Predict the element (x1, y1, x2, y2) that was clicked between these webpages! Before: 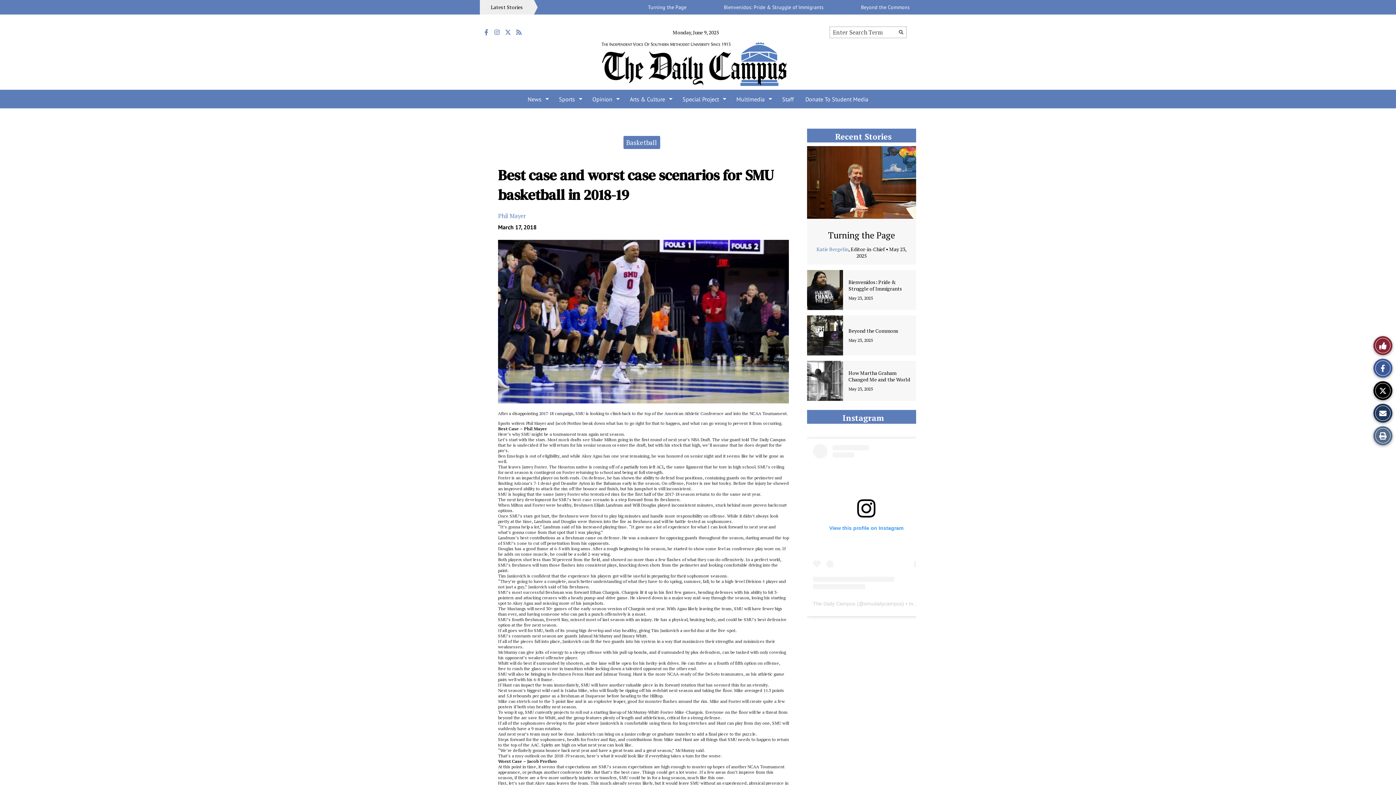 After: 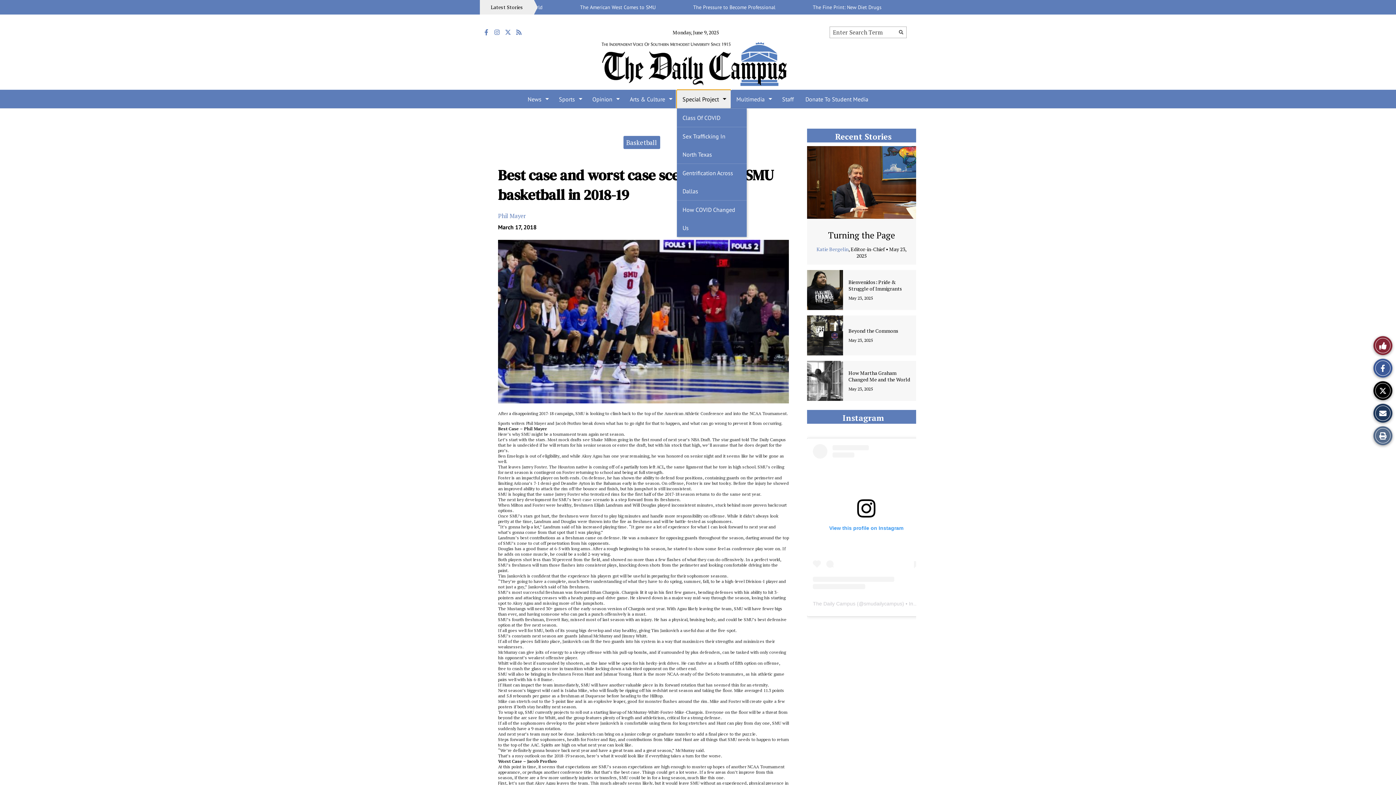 Action: label: Special Project bbox: (676, 90, 730, 108)